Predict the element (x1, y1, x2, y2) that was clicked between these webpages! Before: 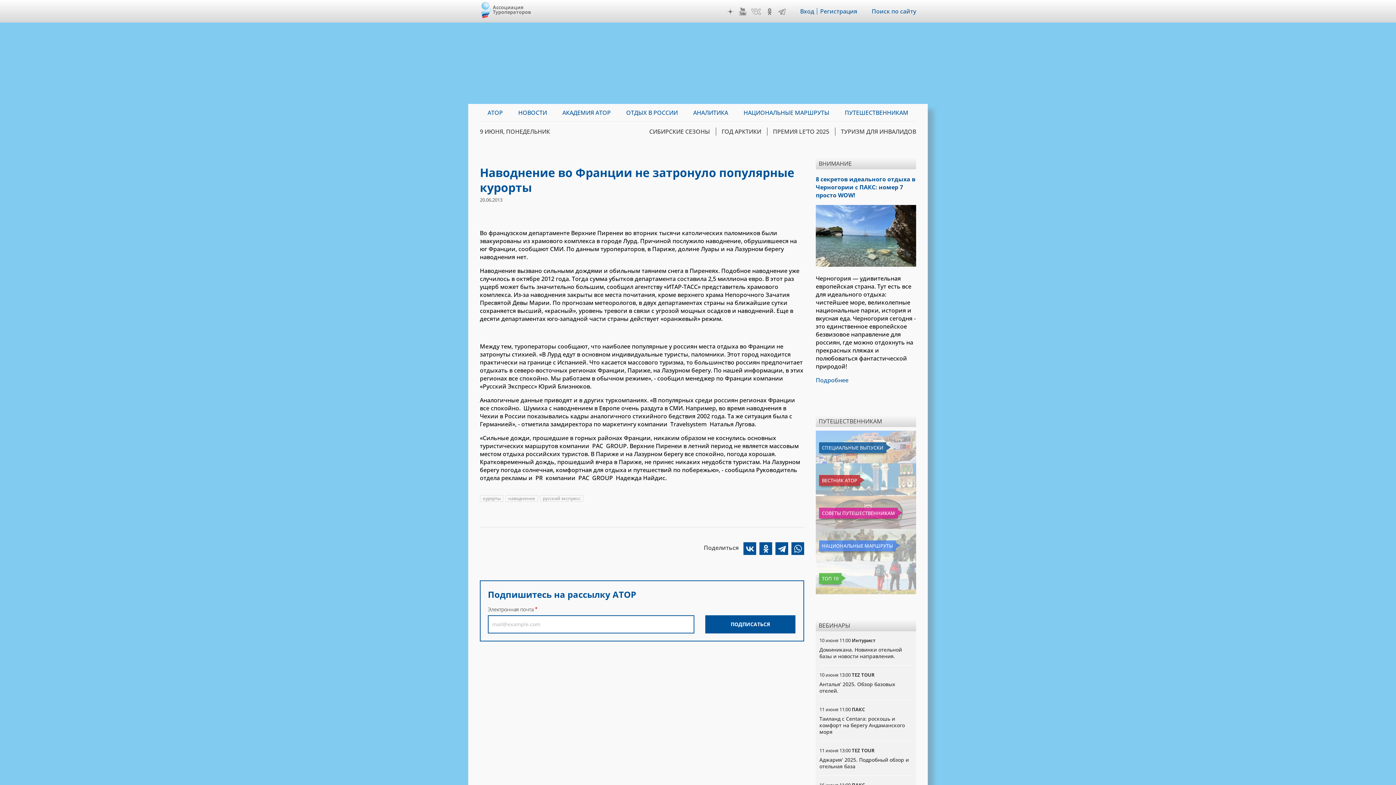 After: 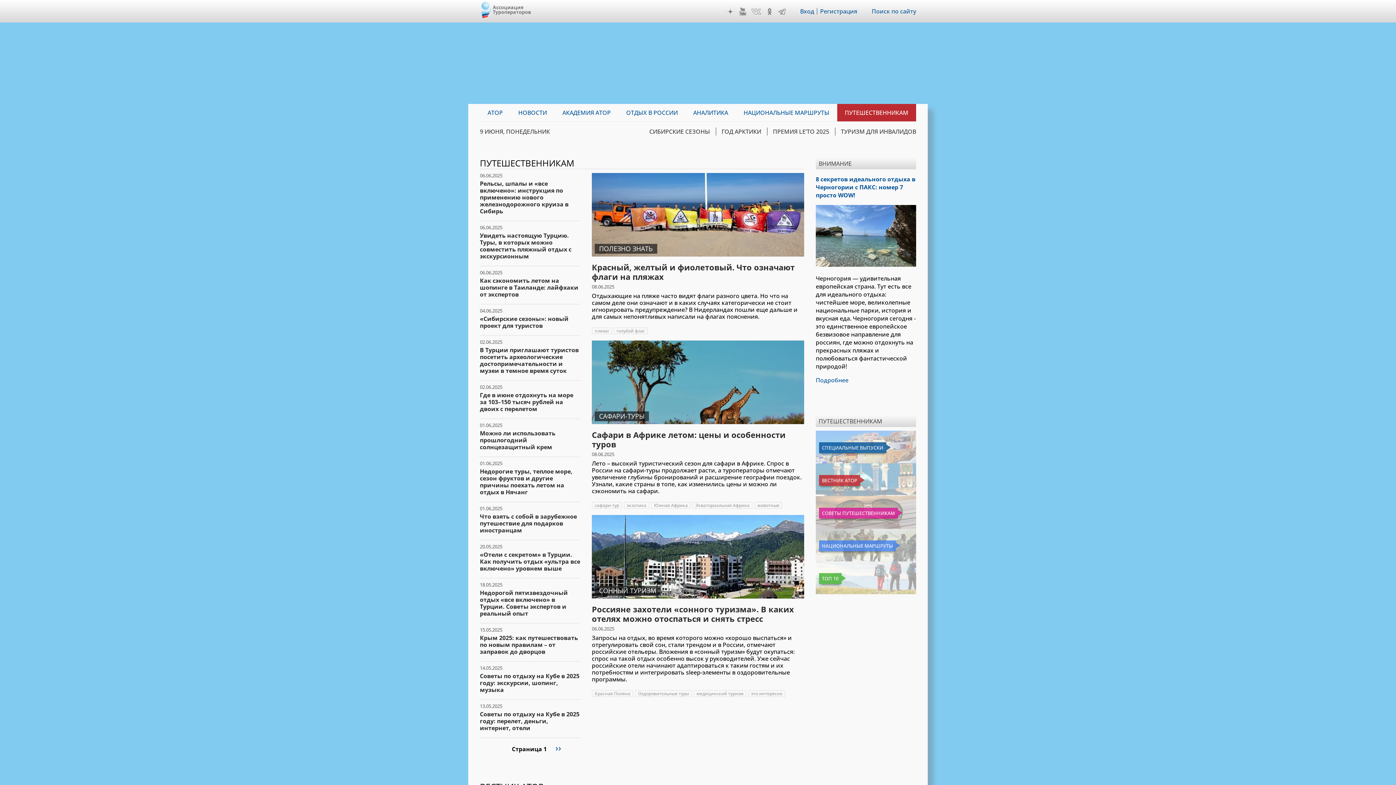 Action: bbox: (837, 104, 916, 121) label: ПУТЕШЕСТВЕННИКАМ